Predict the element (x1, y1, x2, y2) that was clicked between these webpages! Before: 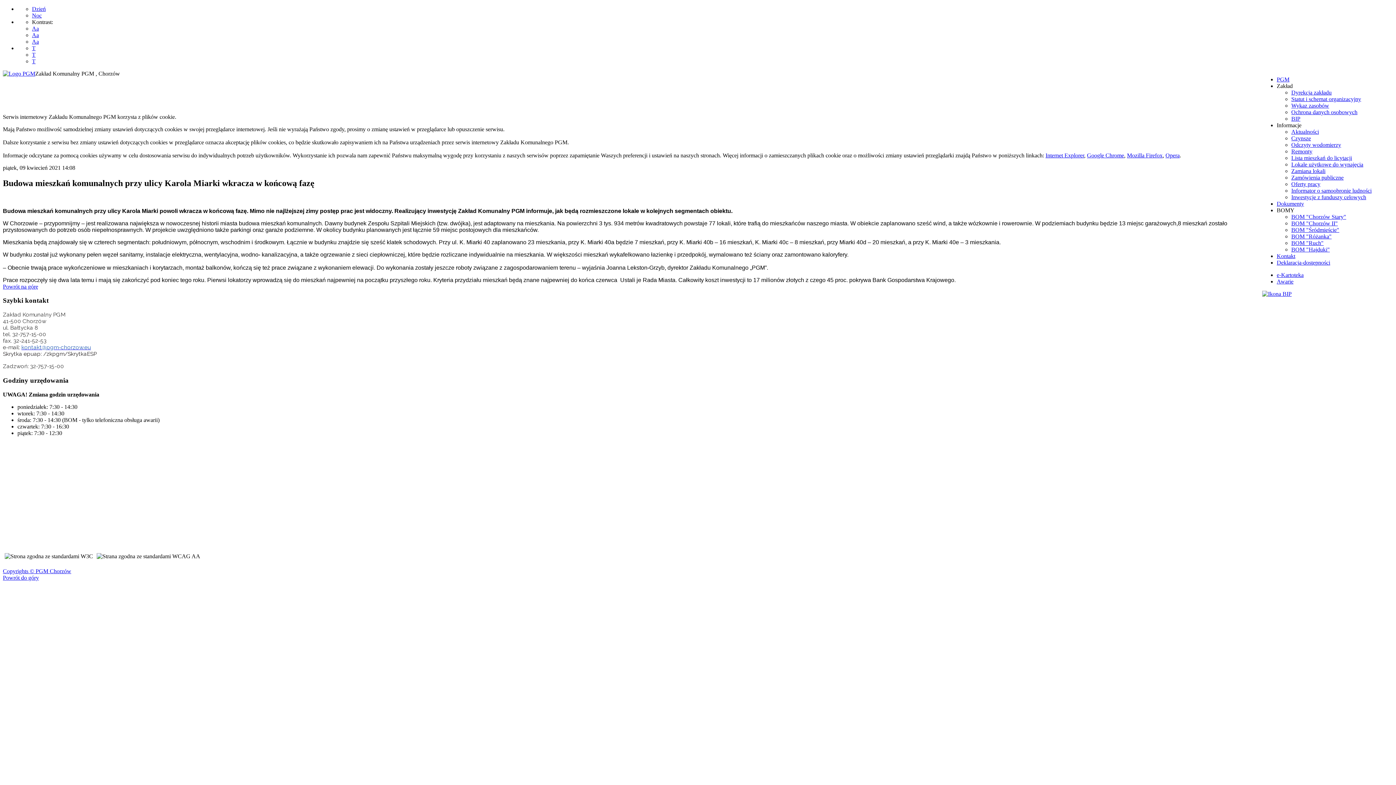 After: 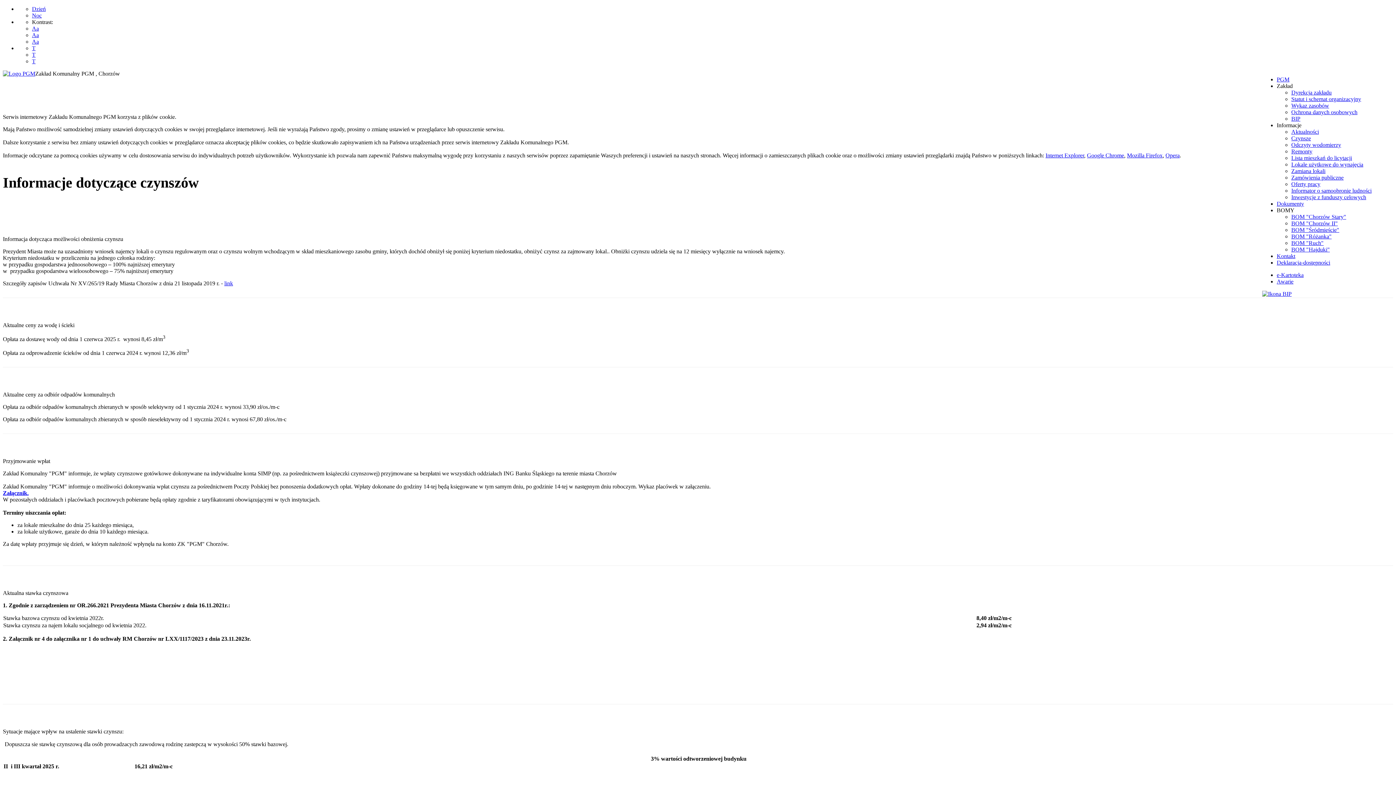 Action: label: Czynsze bbox: (1291, 135, 1311, 141)